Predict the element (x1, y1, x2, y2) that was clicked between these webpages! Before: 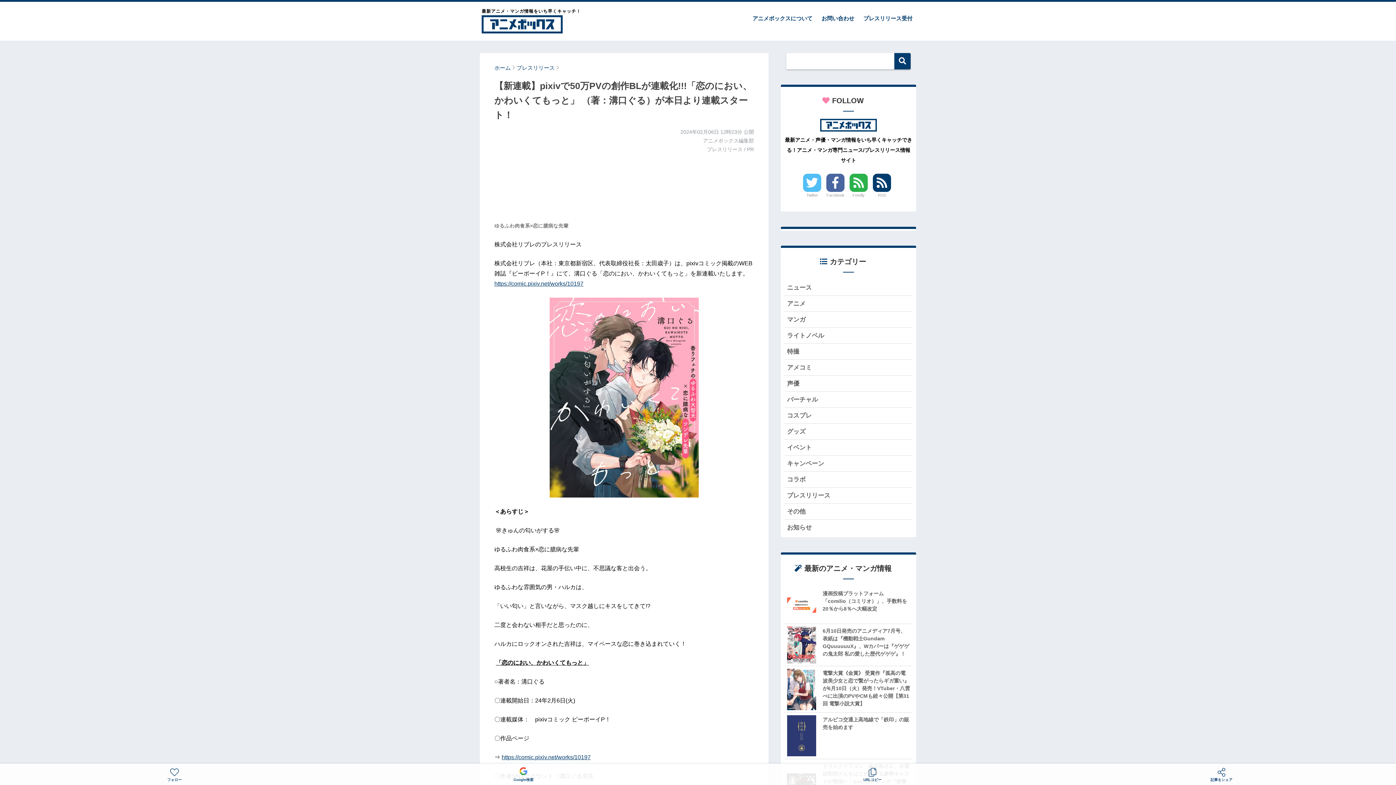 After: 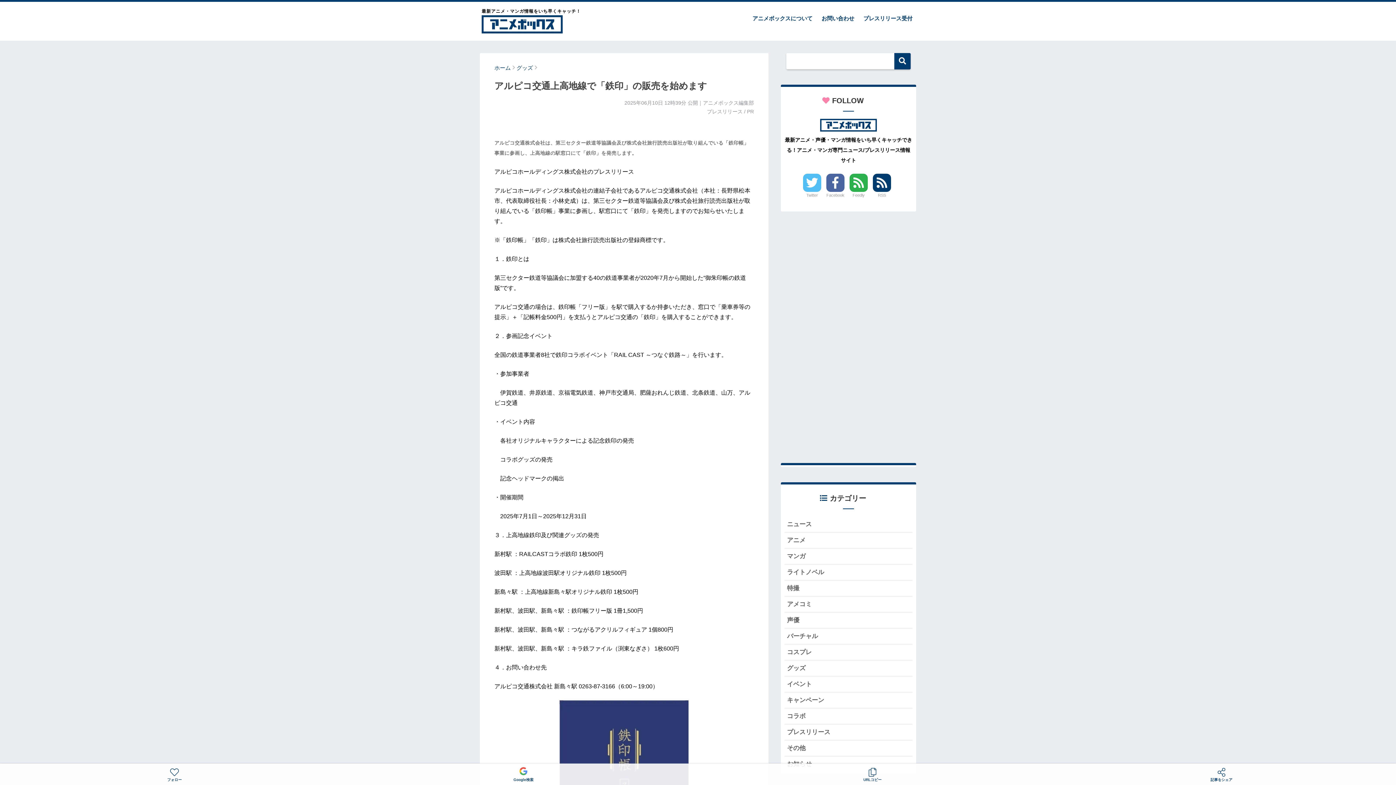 Action: label: 	アルピコ交通上高地線で「鉄印」の販売を始めます bbox: (784, 713, 912, 759)